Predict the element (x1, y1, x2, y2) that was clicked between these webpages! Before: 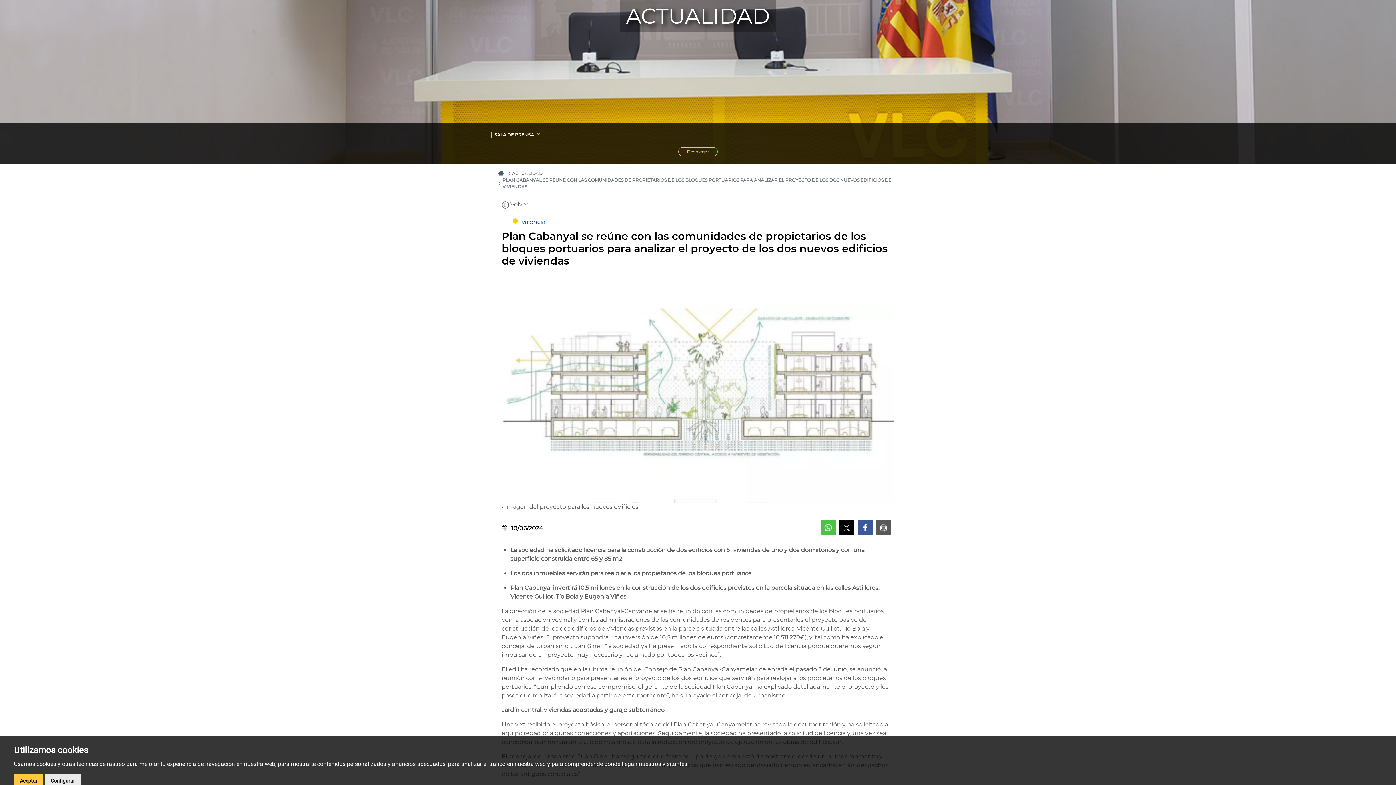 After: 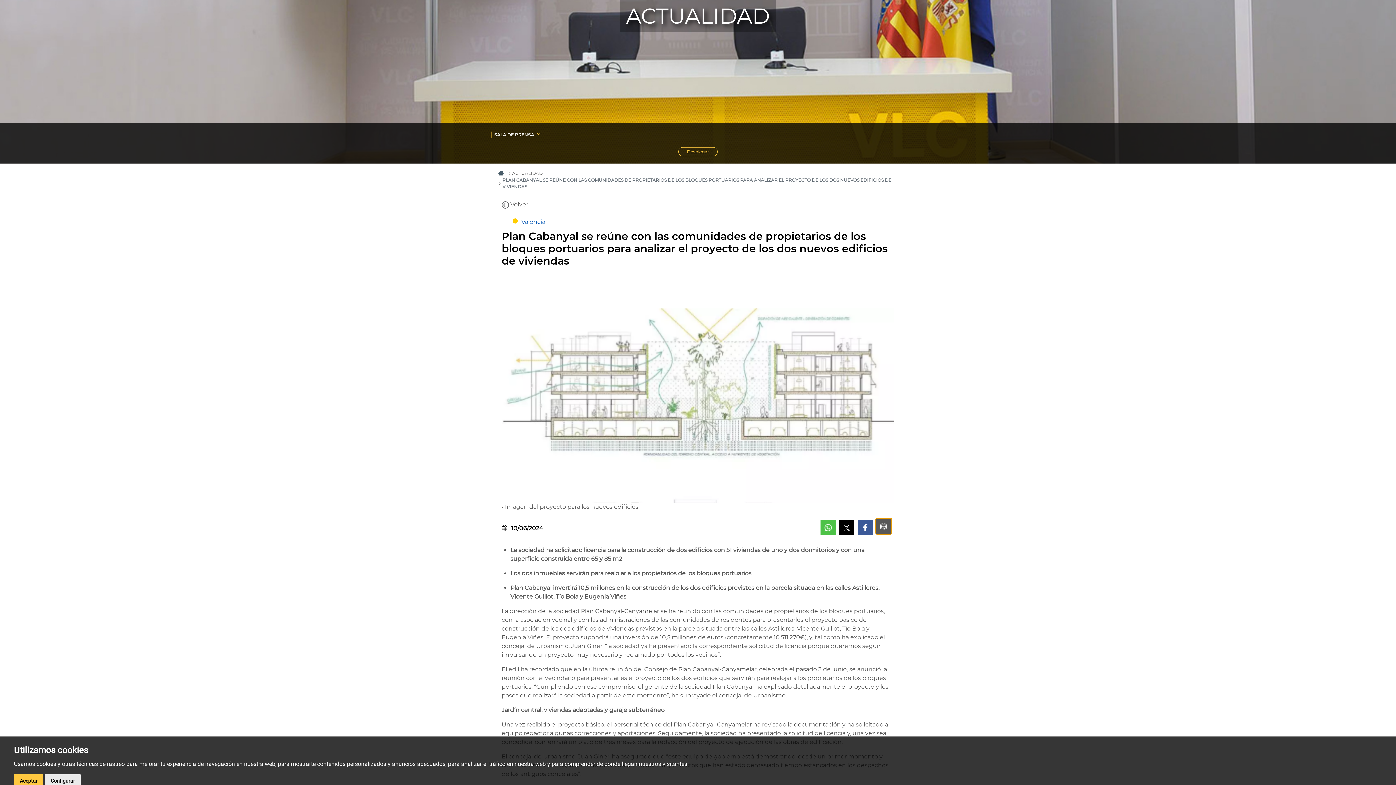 Action: bbox: (876, 520, 891, 535)